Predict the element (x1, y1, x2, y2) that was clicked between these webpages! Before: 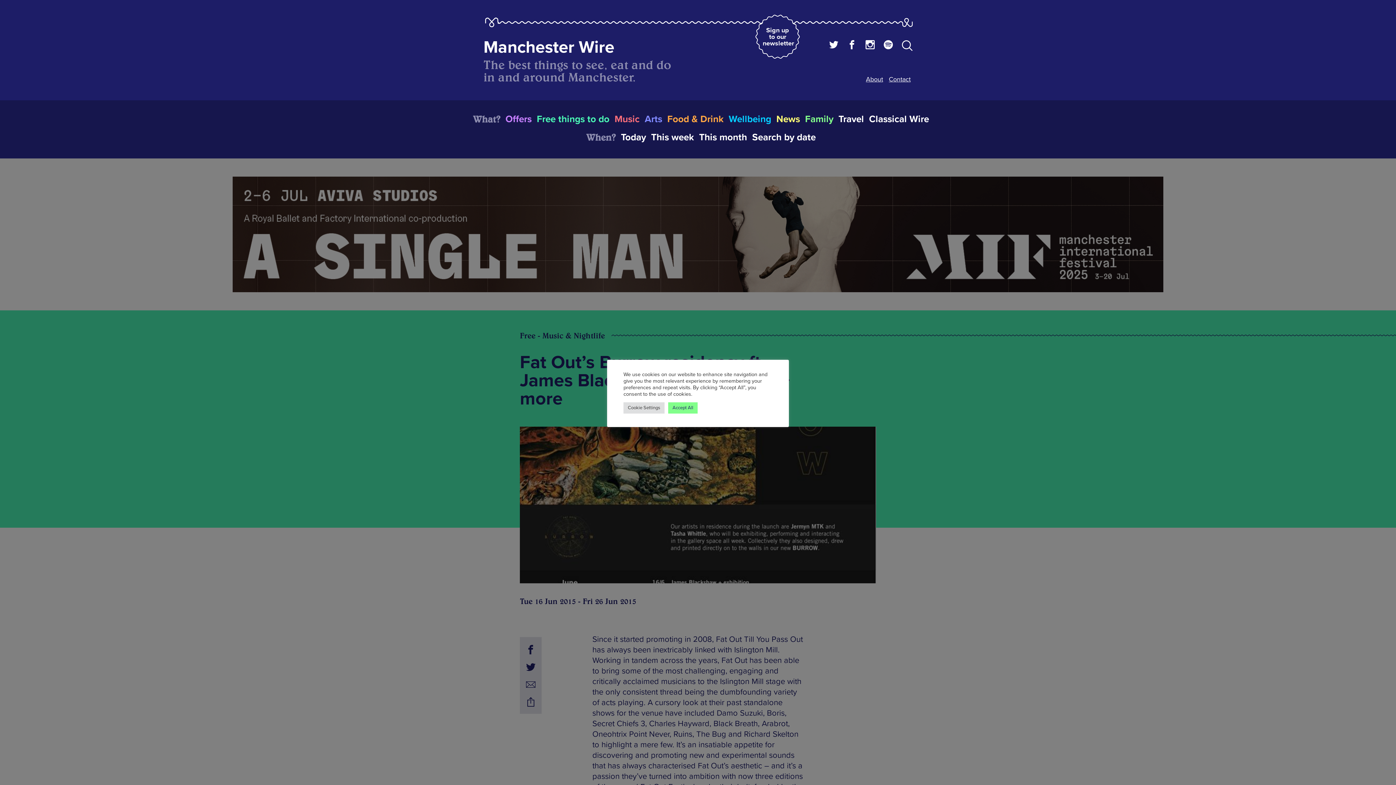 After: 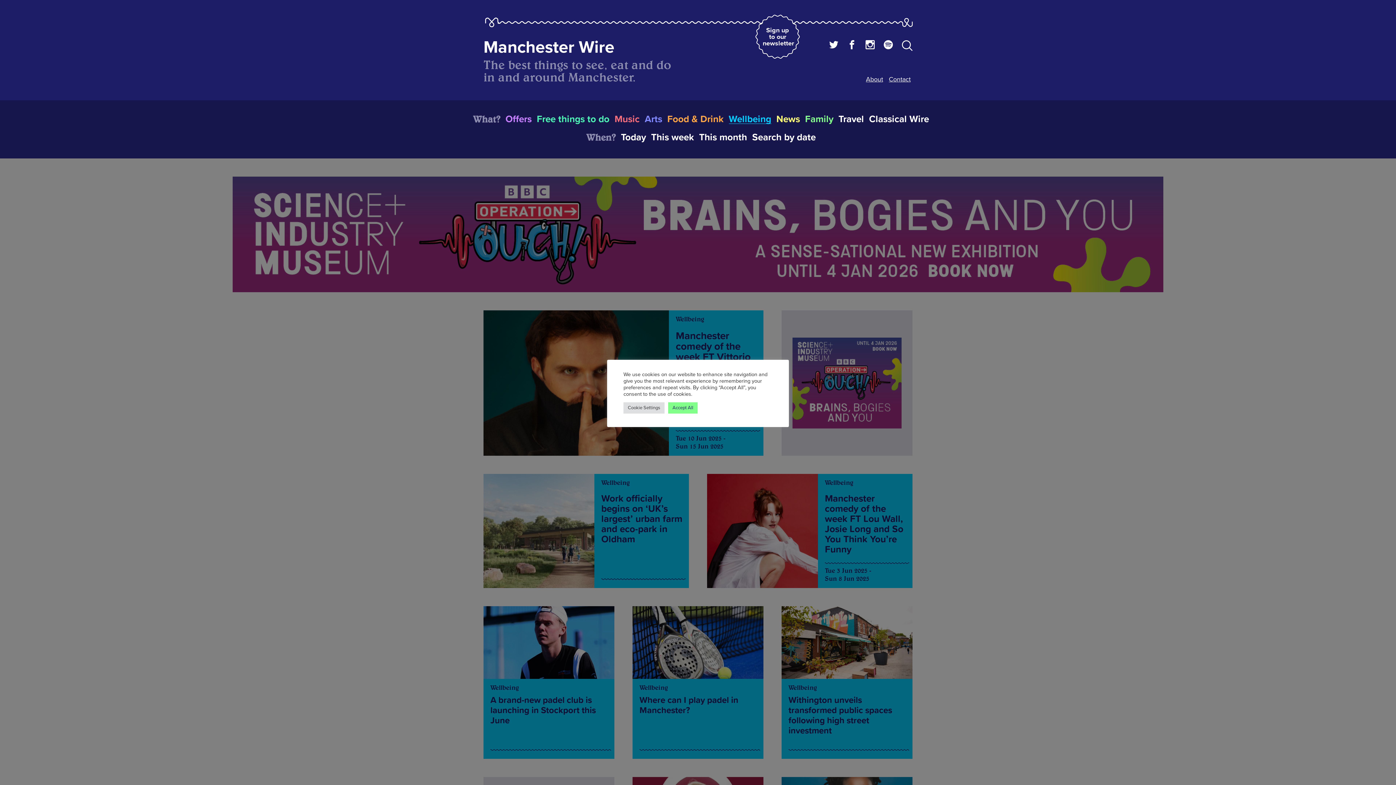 Action: label: Wellbeing bbox: (728, 112, 771, 125)